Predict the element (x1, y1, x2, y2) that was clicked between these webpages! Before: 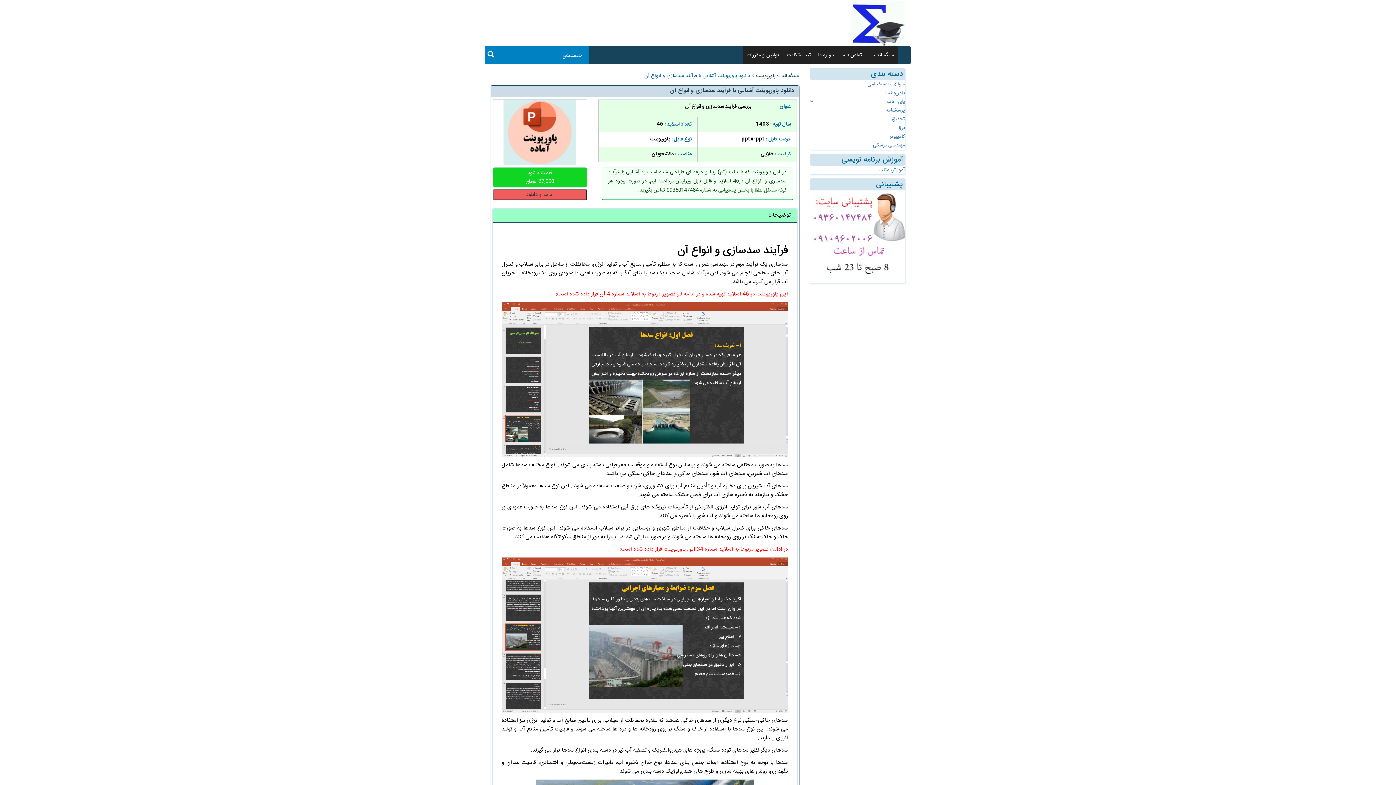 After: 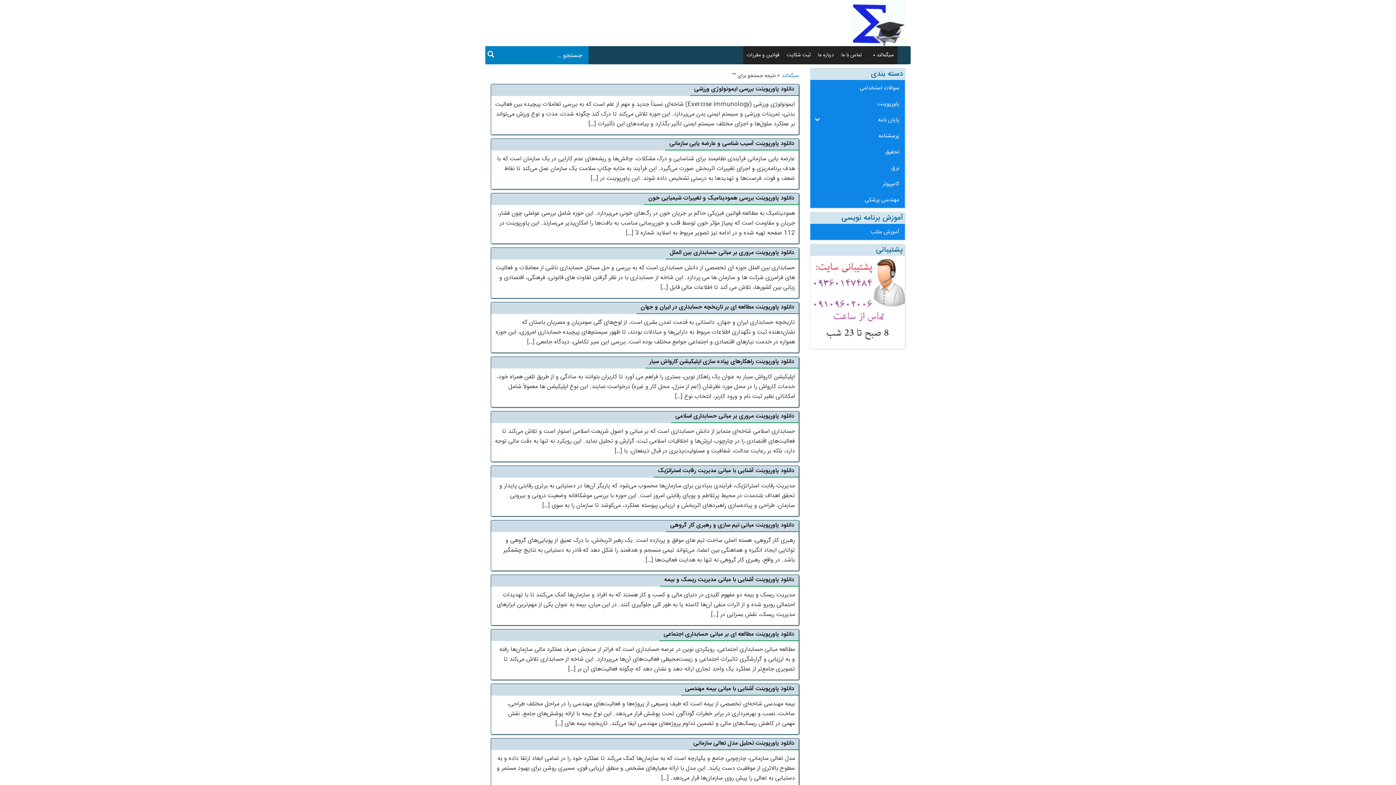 Action: bbox: (485, 49, 496, 61)